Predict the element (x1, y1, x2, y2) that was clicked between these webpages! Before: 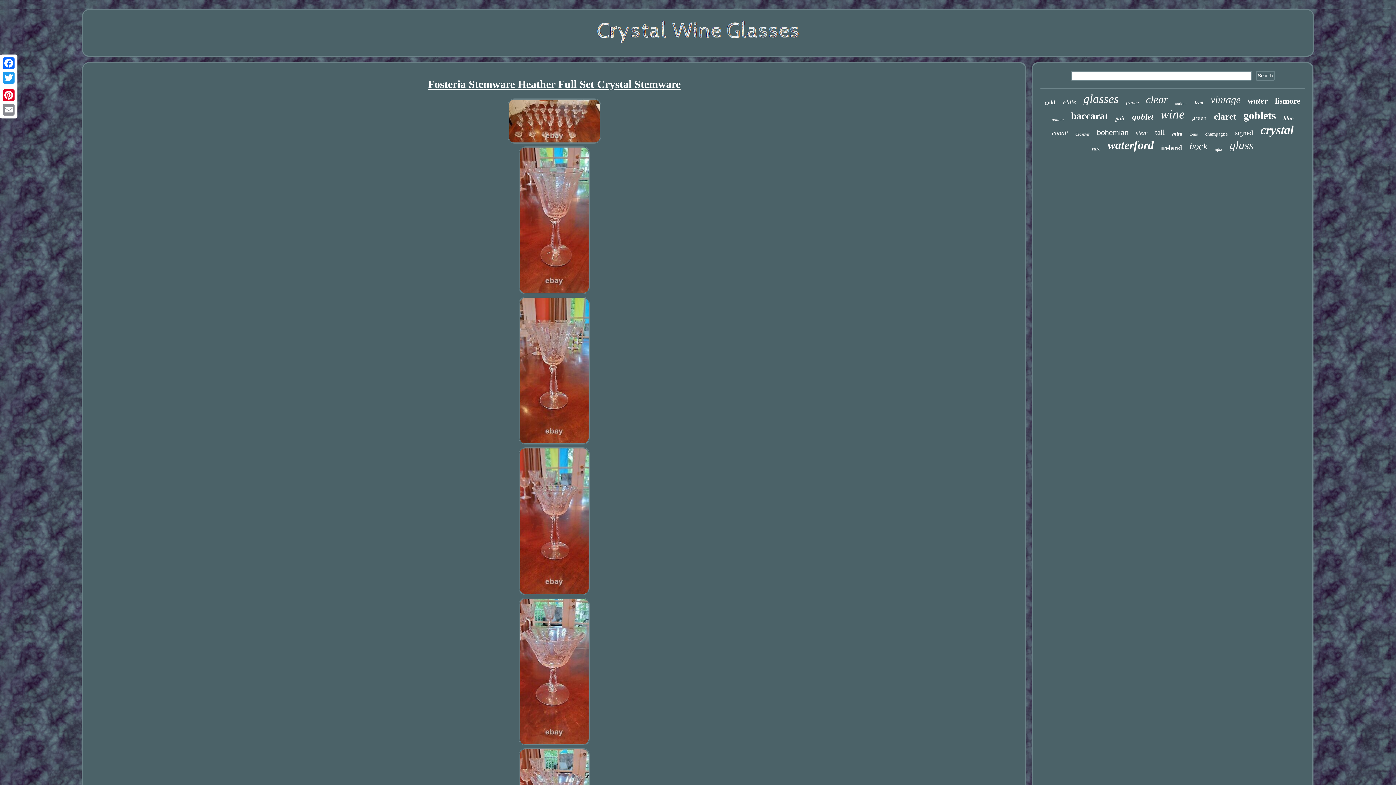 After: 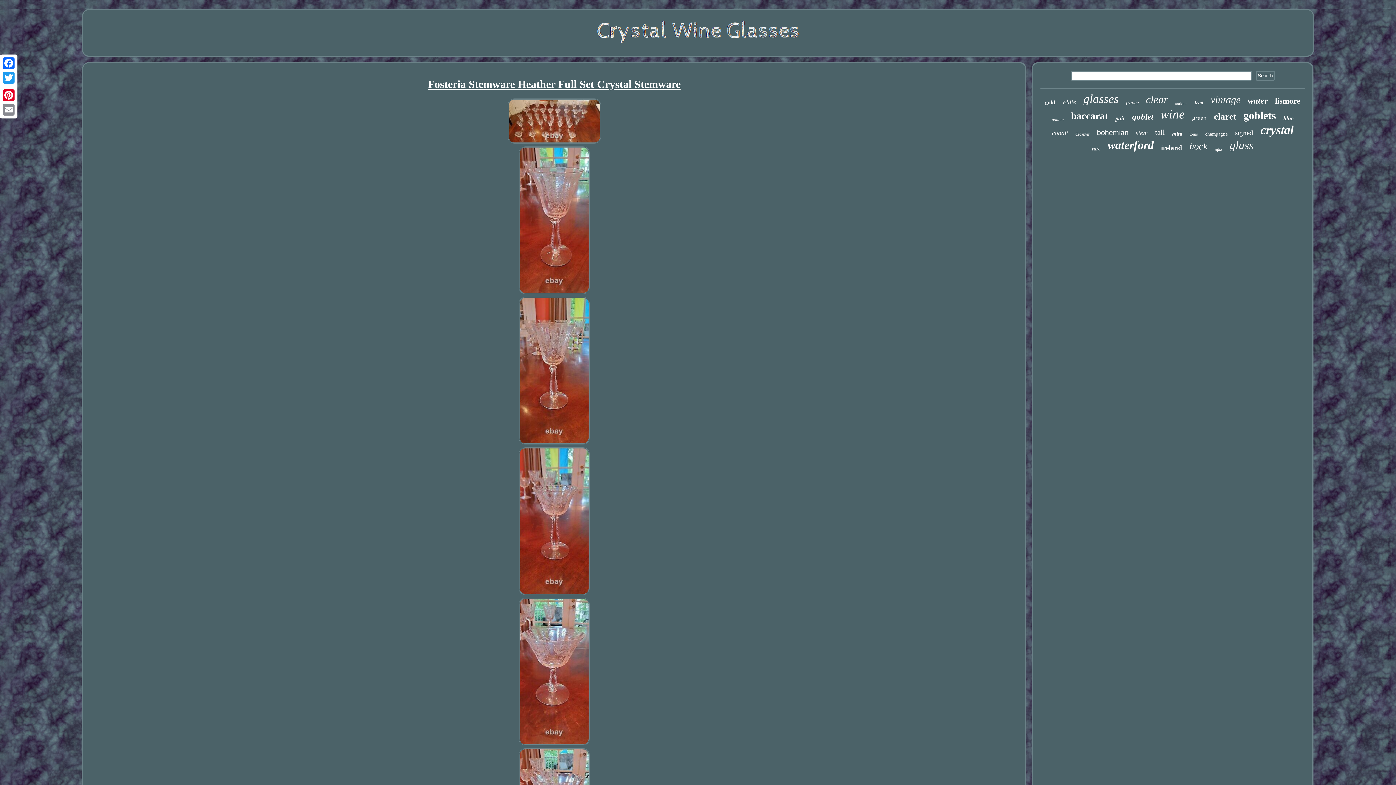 Action: bbox: (1, 85, 16, 88)